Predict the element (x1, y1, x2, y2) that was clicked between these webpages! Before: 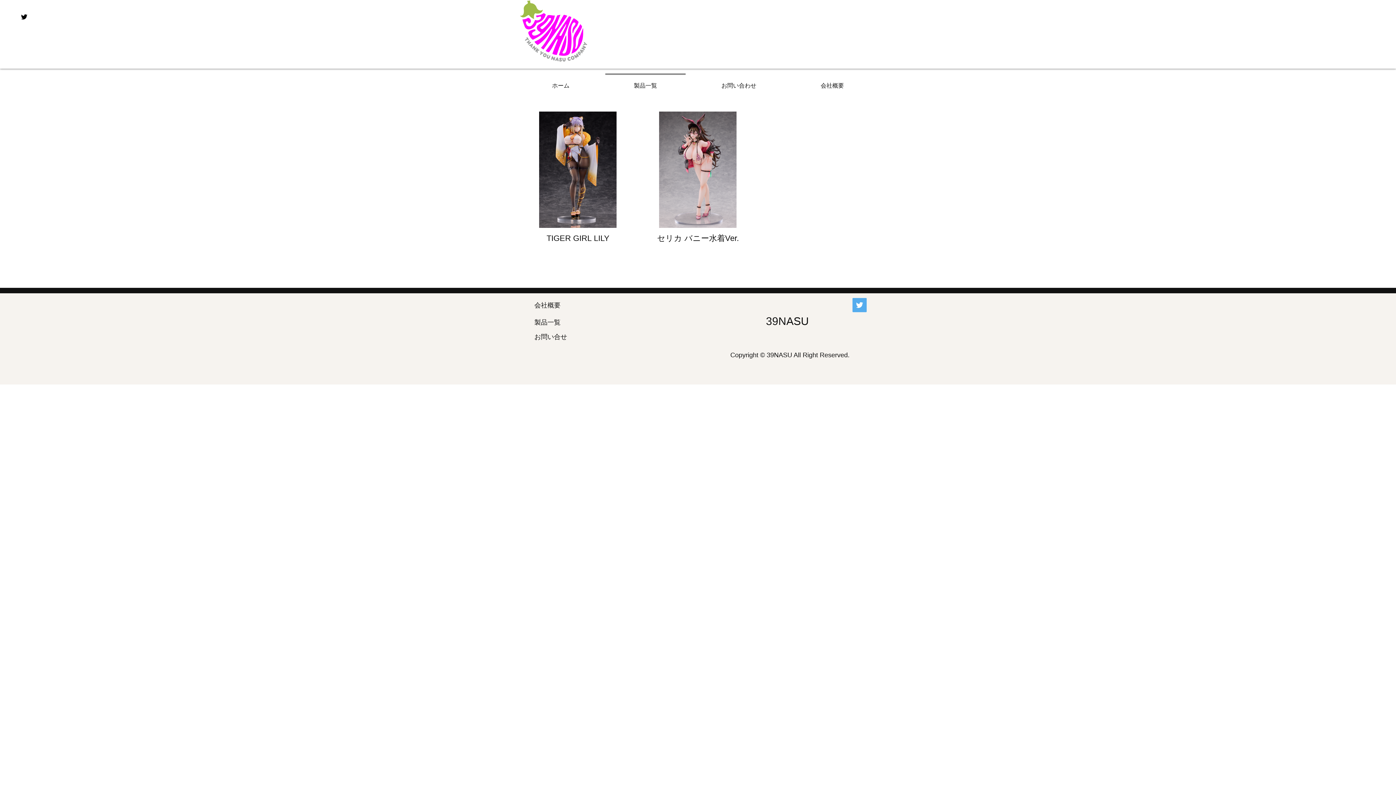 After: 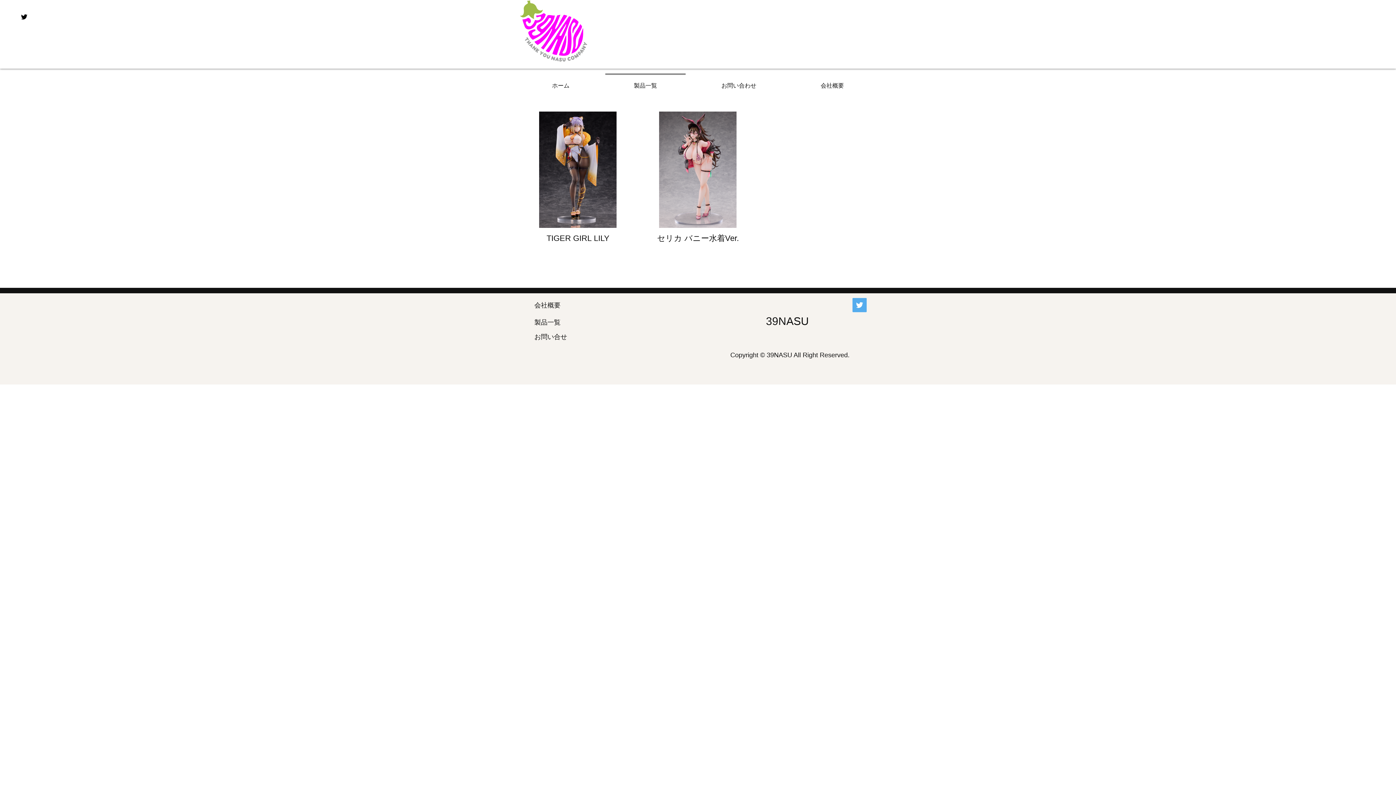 Action: bbox: (534, 318, 560, 326) label: 製品一覧